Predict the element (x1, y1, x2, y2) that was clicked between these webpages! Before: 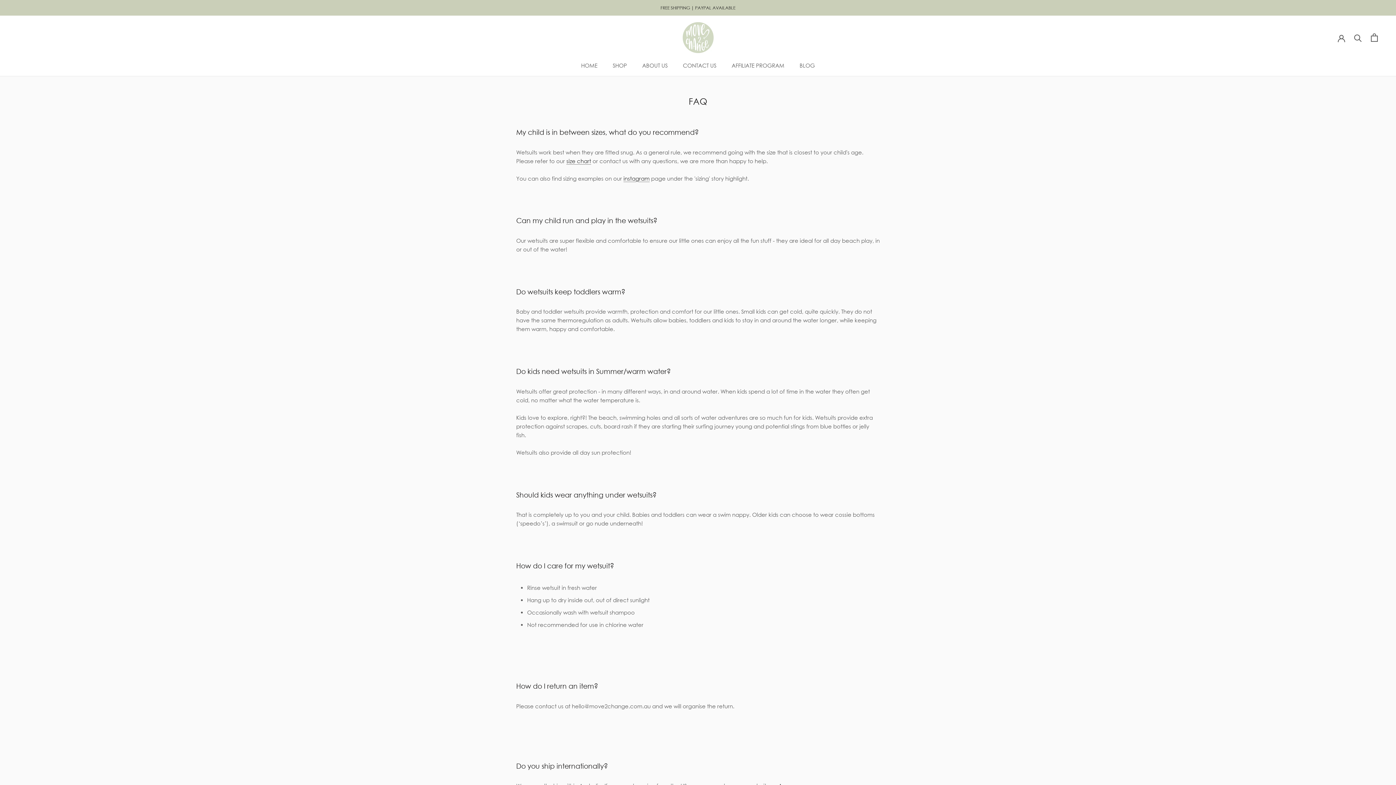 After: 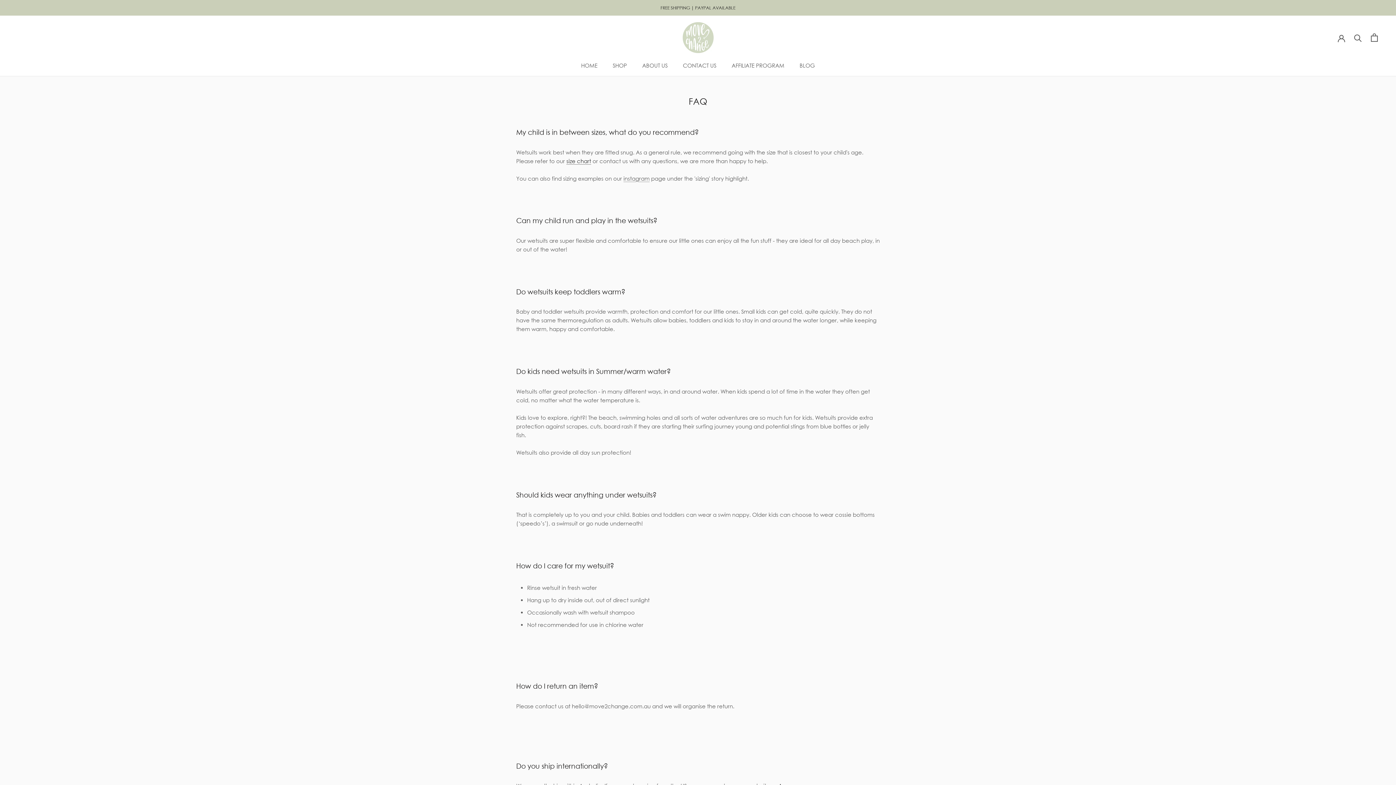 Action: bbox: (623, 175, 649, 181) label: instagram